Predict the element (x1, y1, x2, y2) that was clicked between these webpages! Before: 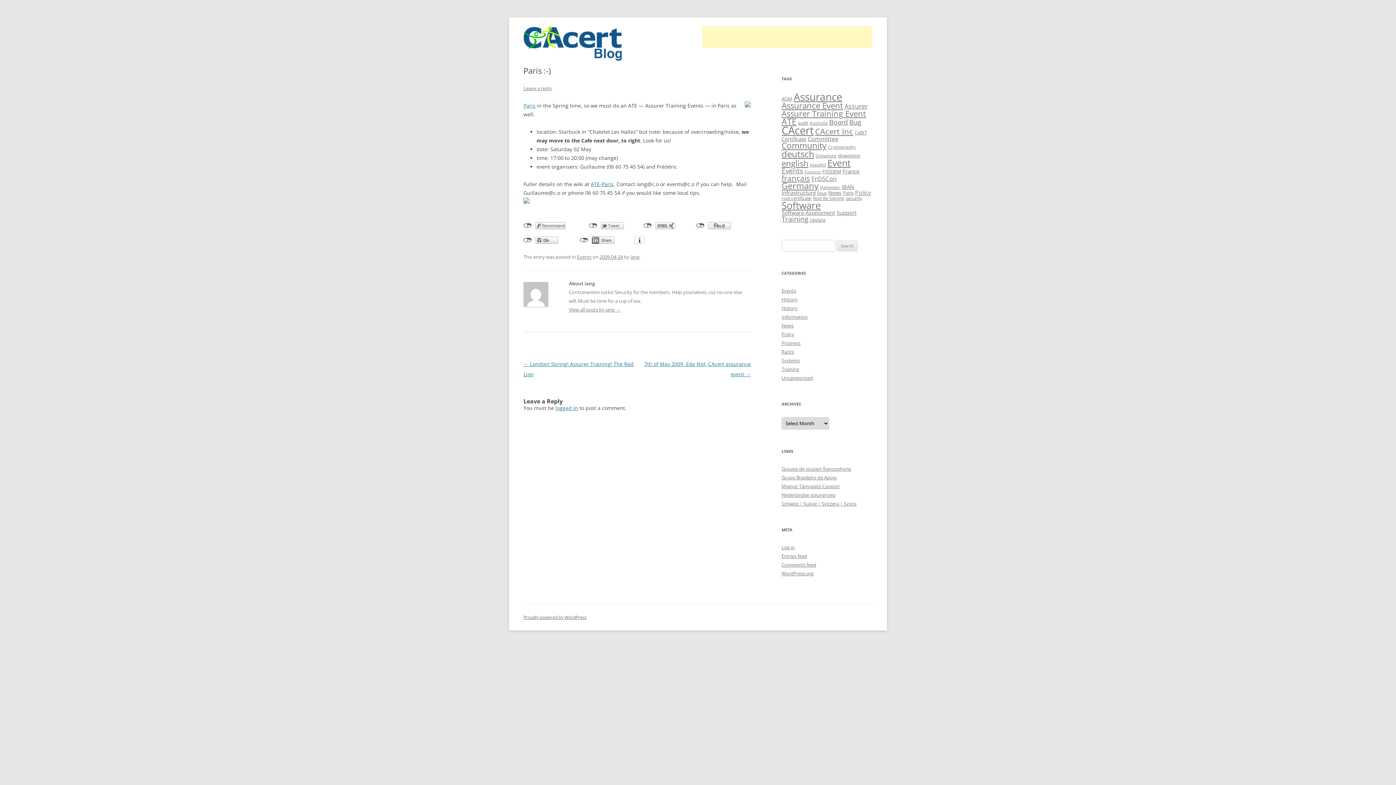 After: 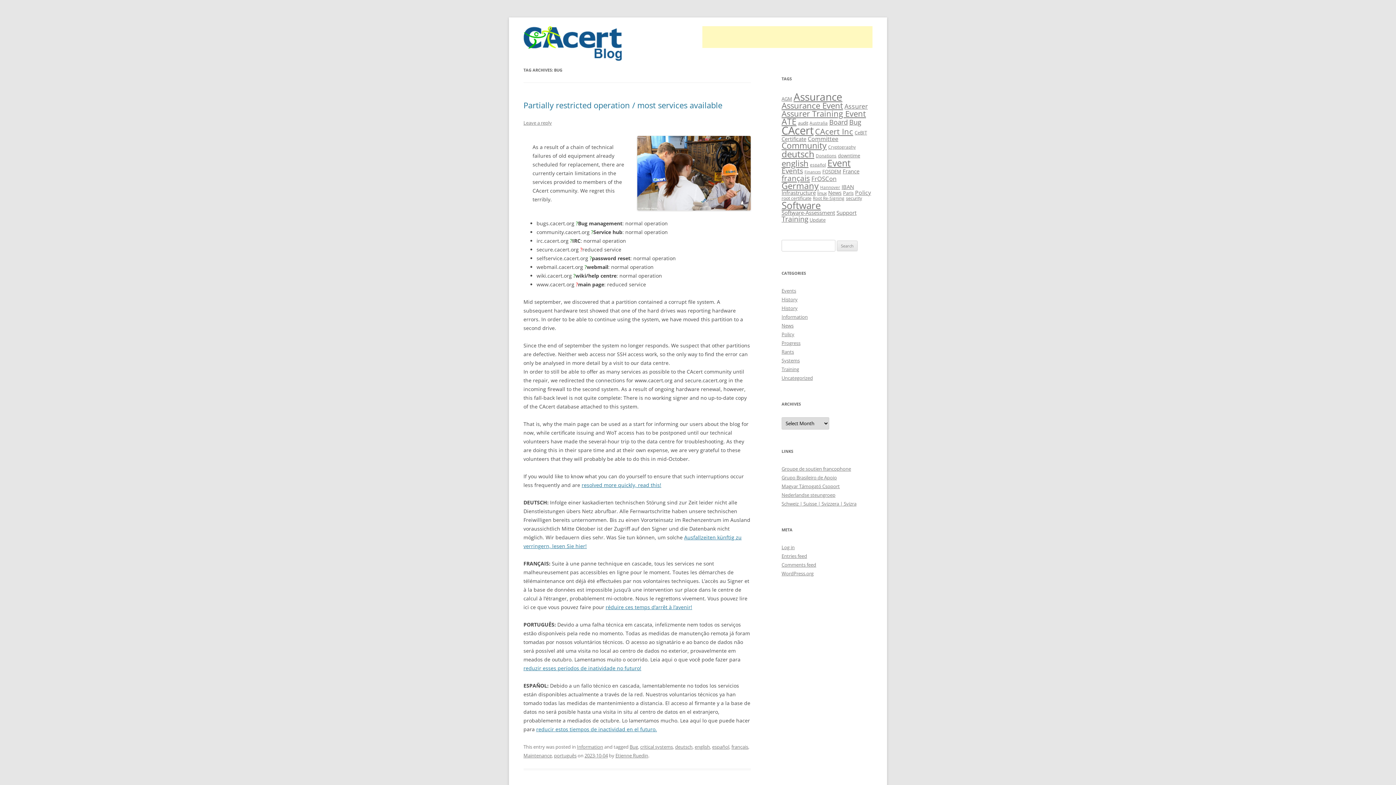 Action: label: Bug (20 items) bbox: (849, 117, 861, 126)